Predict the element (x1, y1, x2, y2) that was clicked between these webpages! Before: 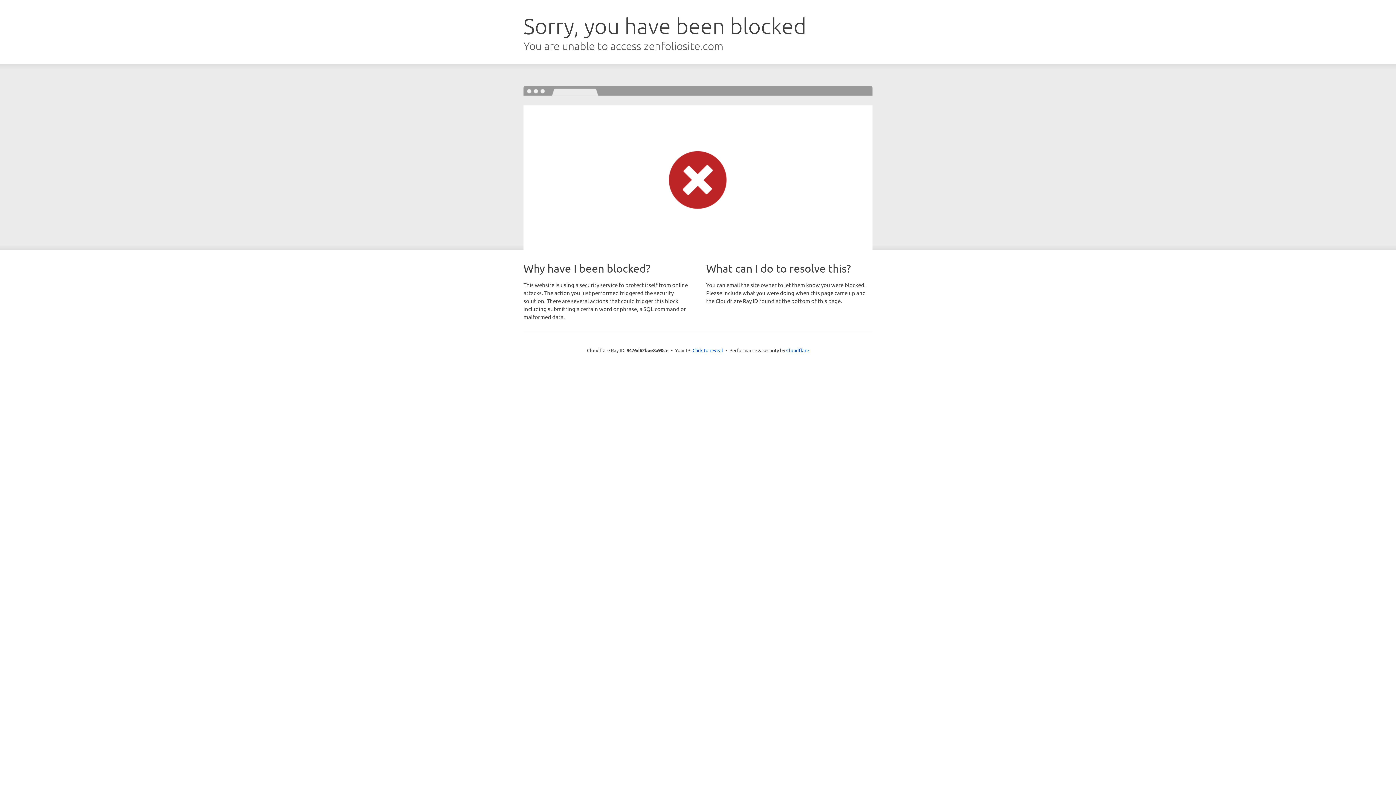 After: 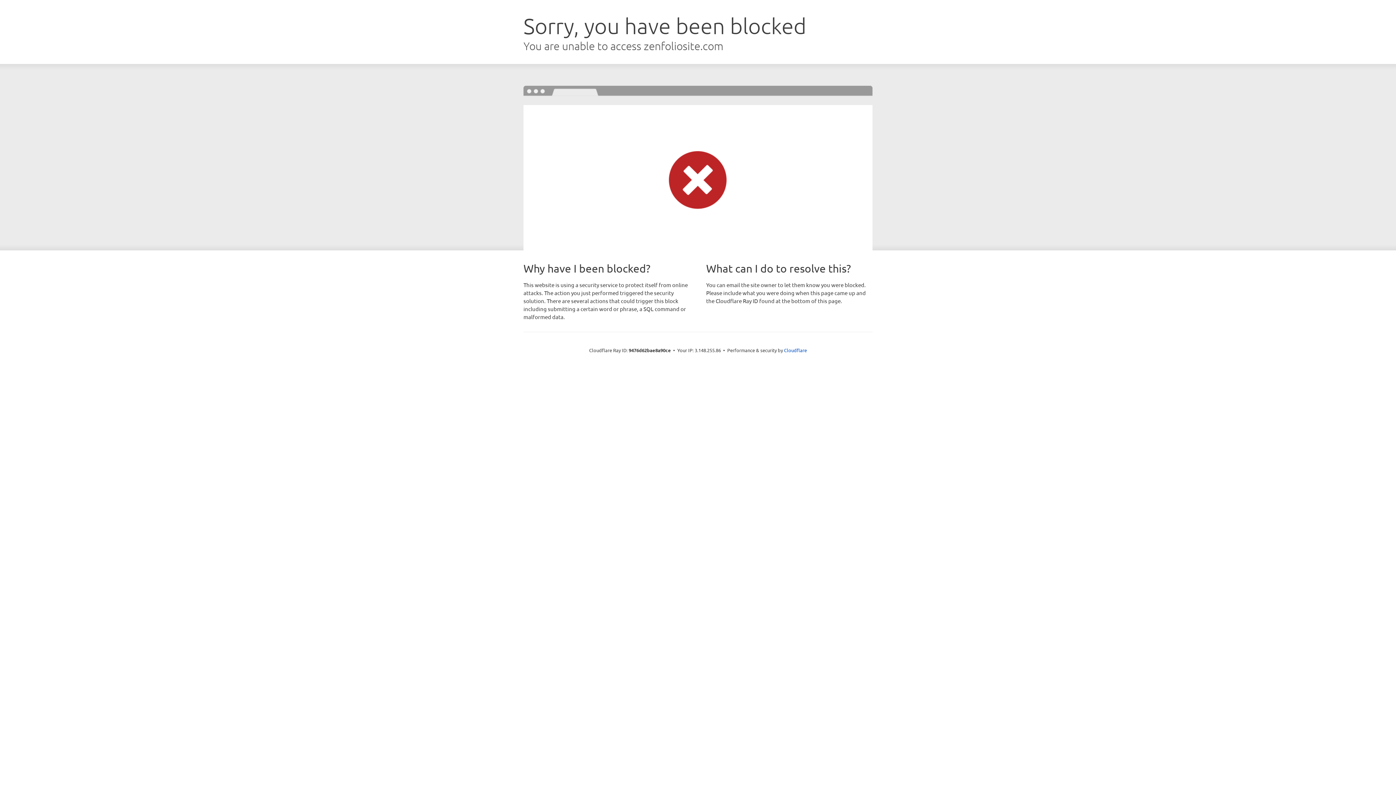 Action: label: Click to reveal bbox: (692, 346, 723, 353)